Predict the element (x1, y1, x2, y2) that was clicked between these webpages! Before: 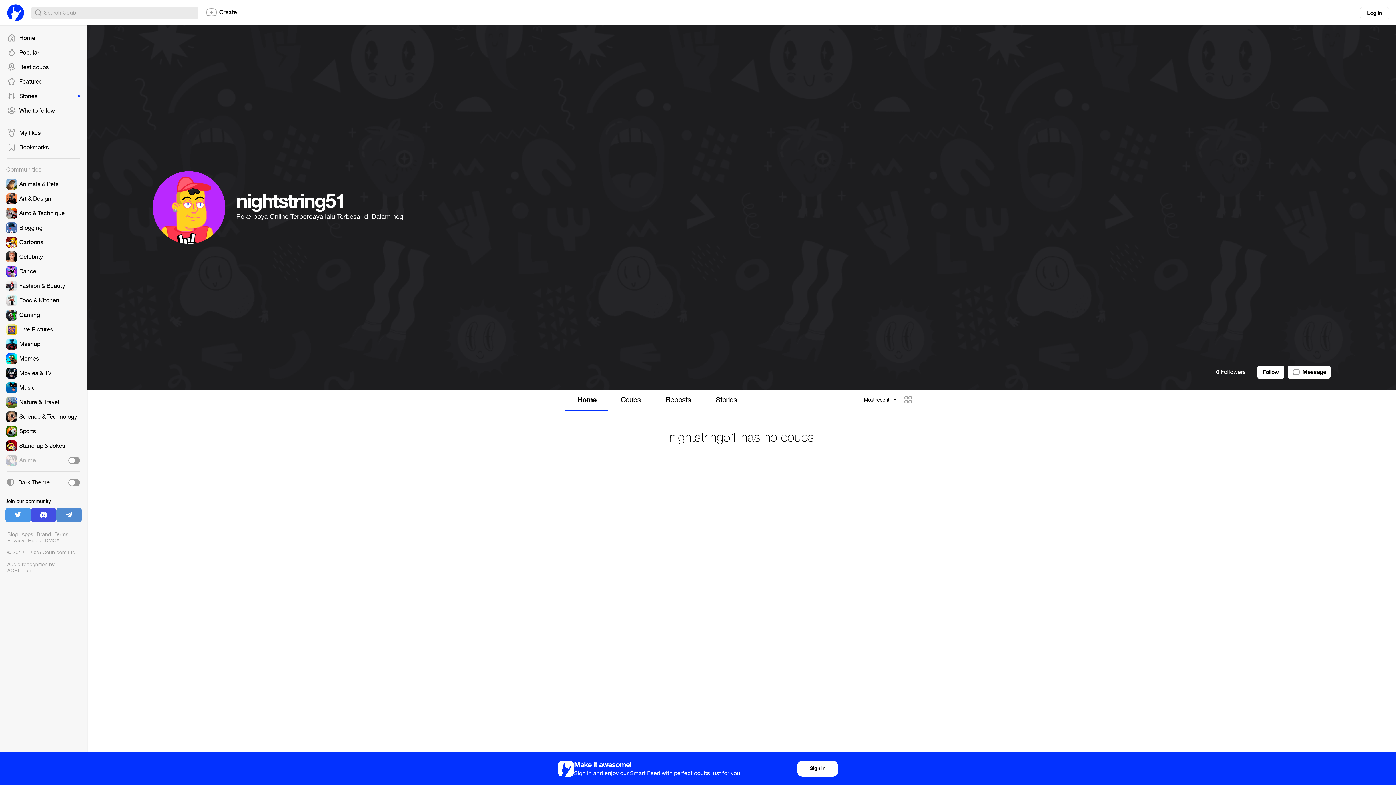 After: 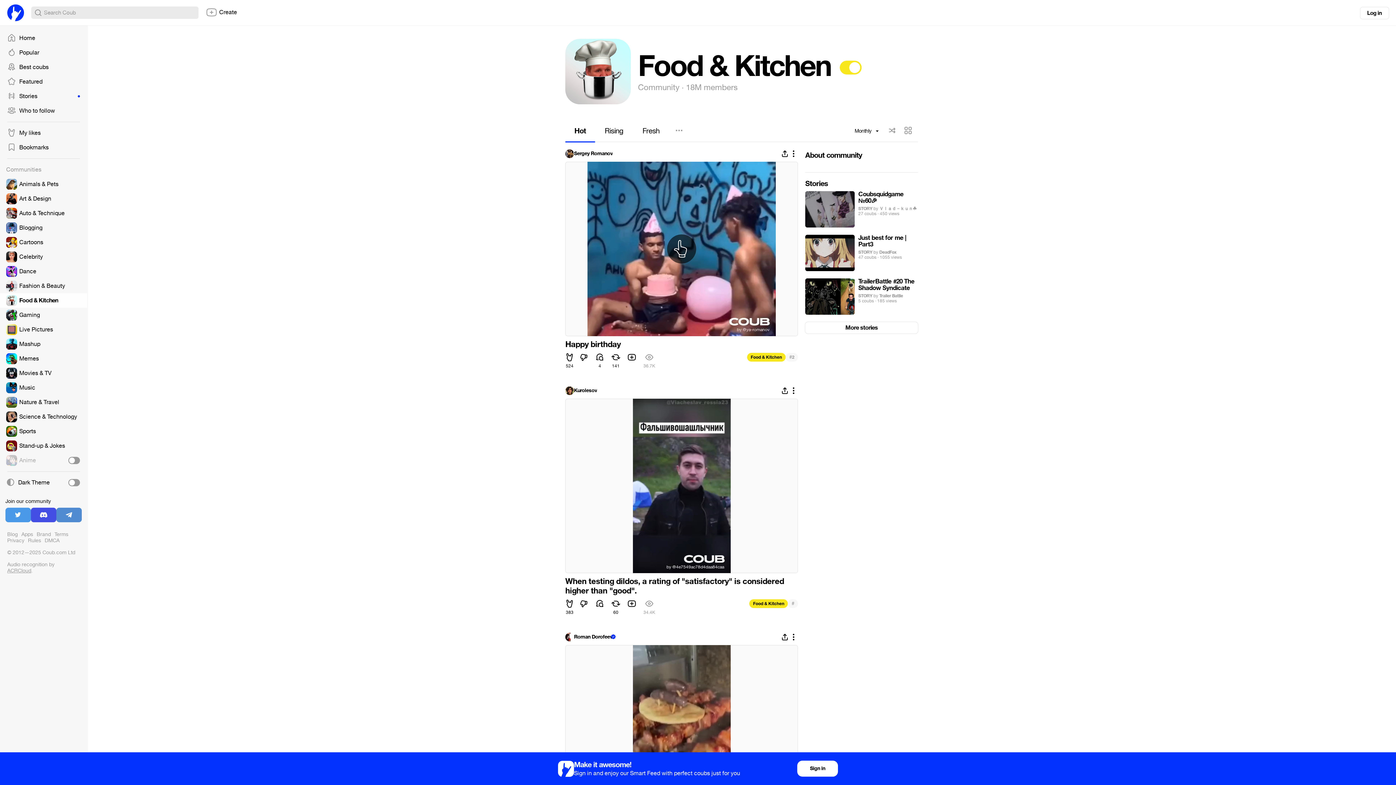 Action: bbox: (0, 293, 87, 308)